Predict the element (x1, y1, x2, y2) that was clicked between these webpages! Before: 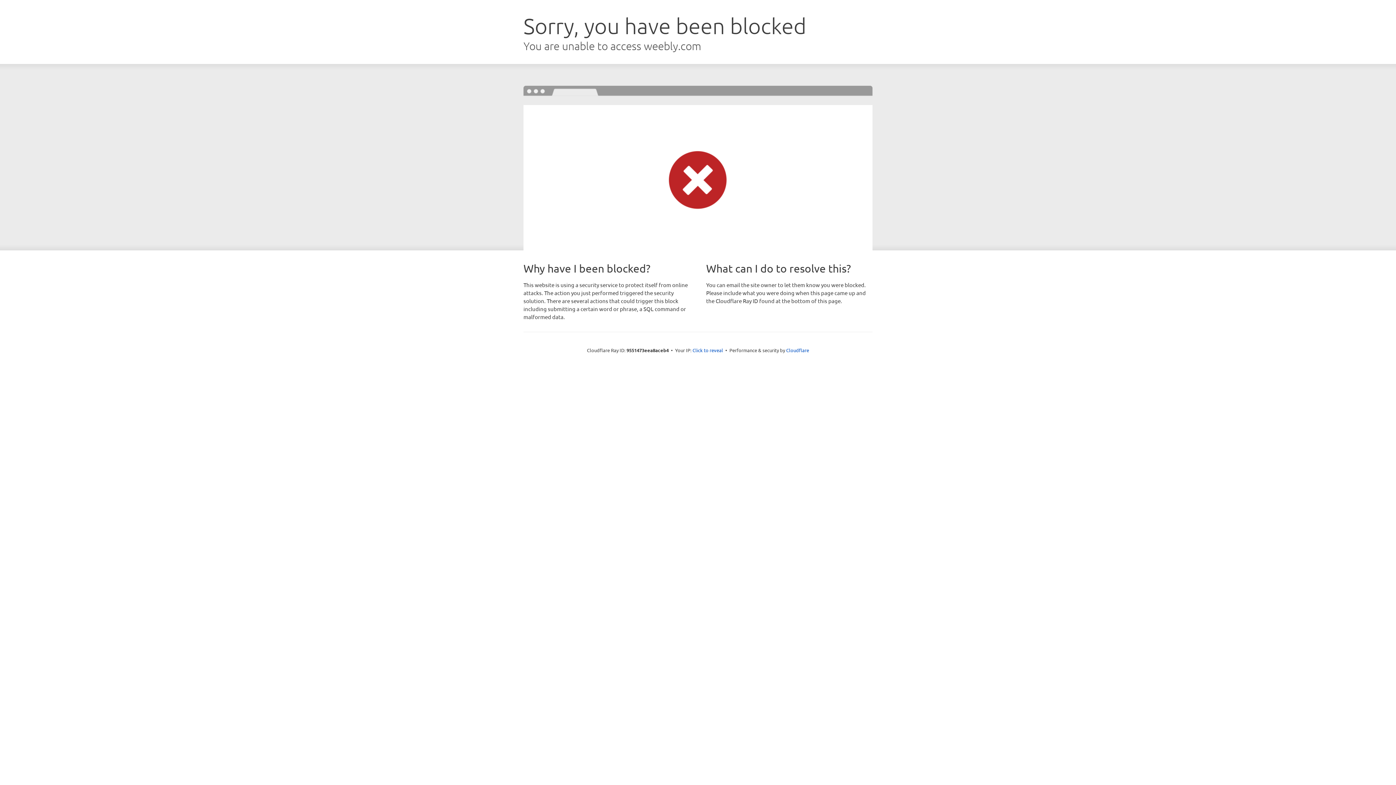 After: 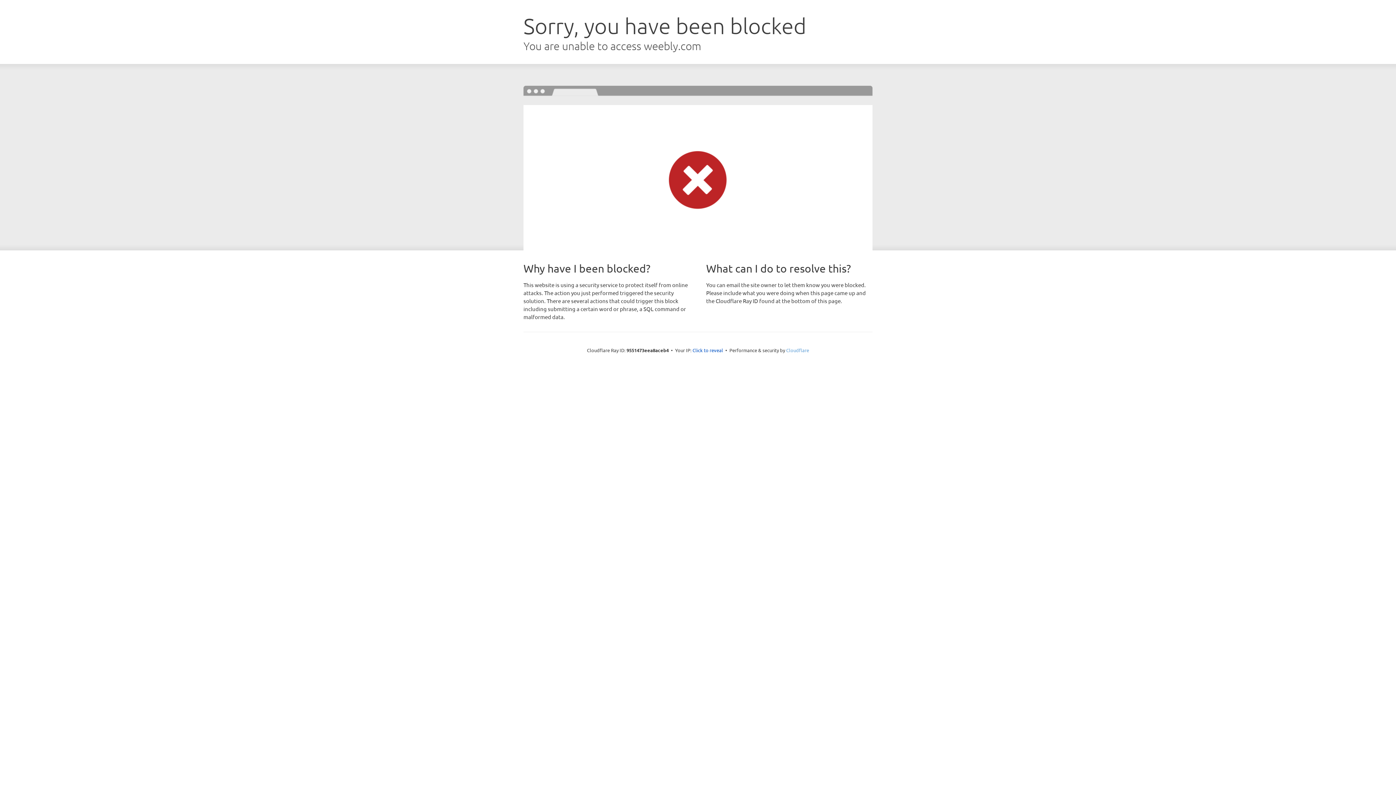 Action: bbox: (786, 347, 809, 353) label: Cloudflare